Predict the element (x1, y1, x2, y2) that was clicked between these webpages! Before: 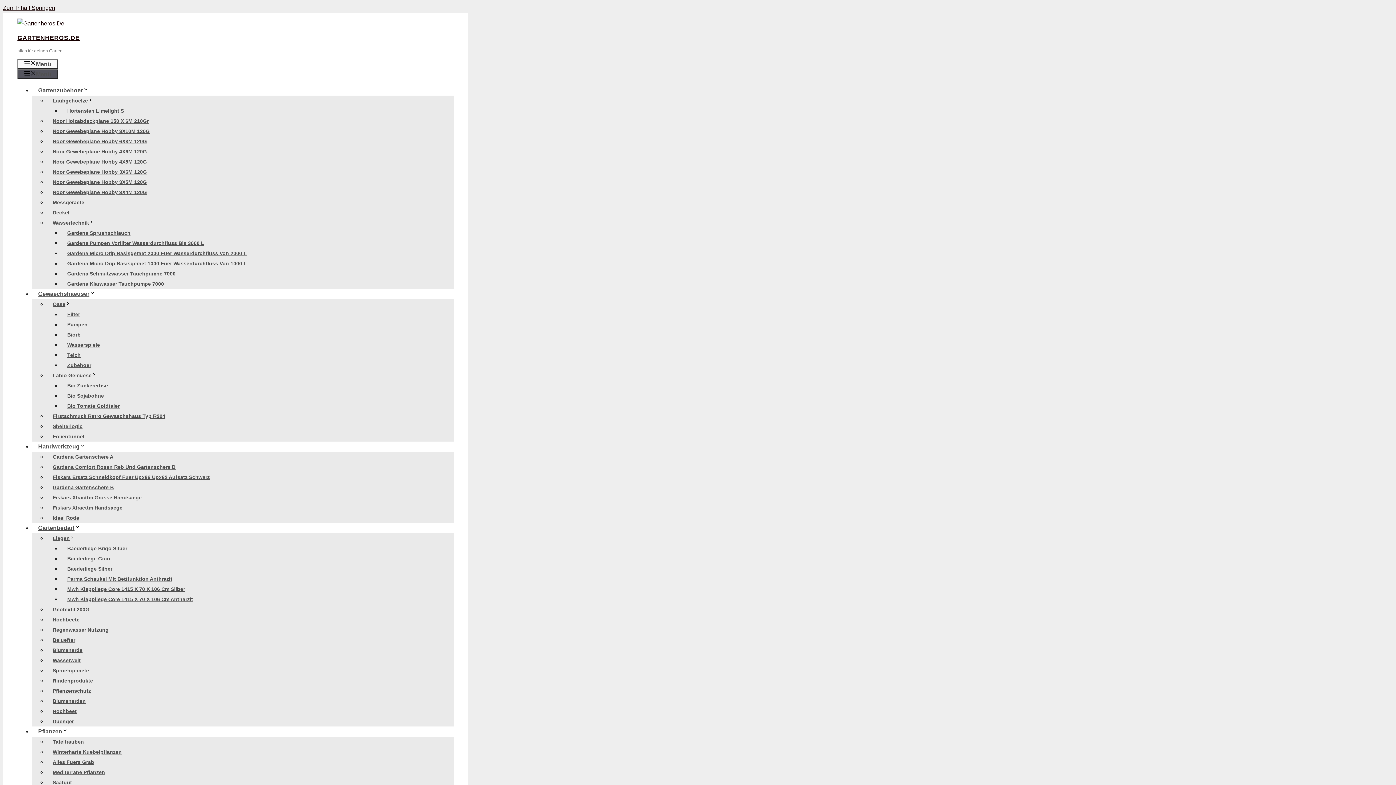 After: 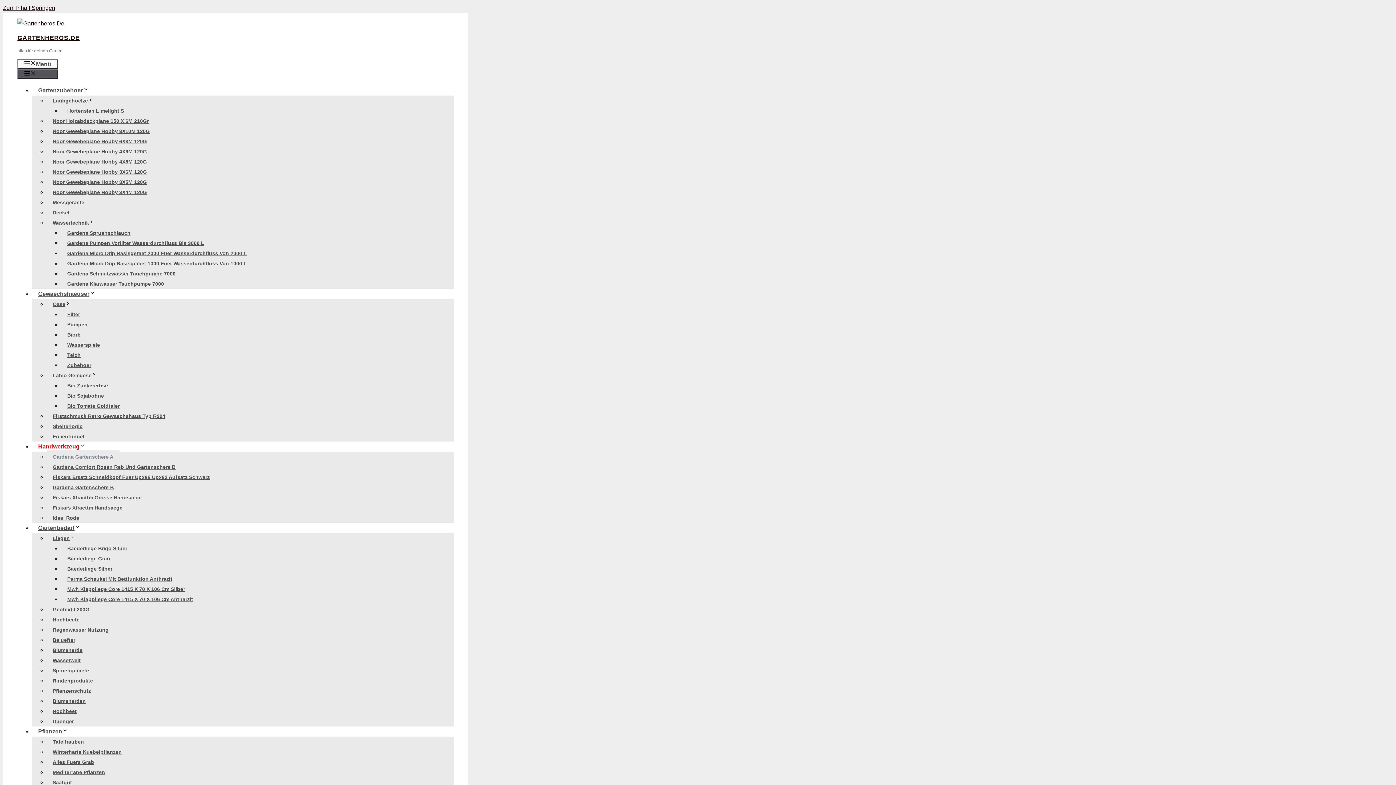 Action: bbox: (46, 450, 119, 463) label: Gardena Gartenschere A